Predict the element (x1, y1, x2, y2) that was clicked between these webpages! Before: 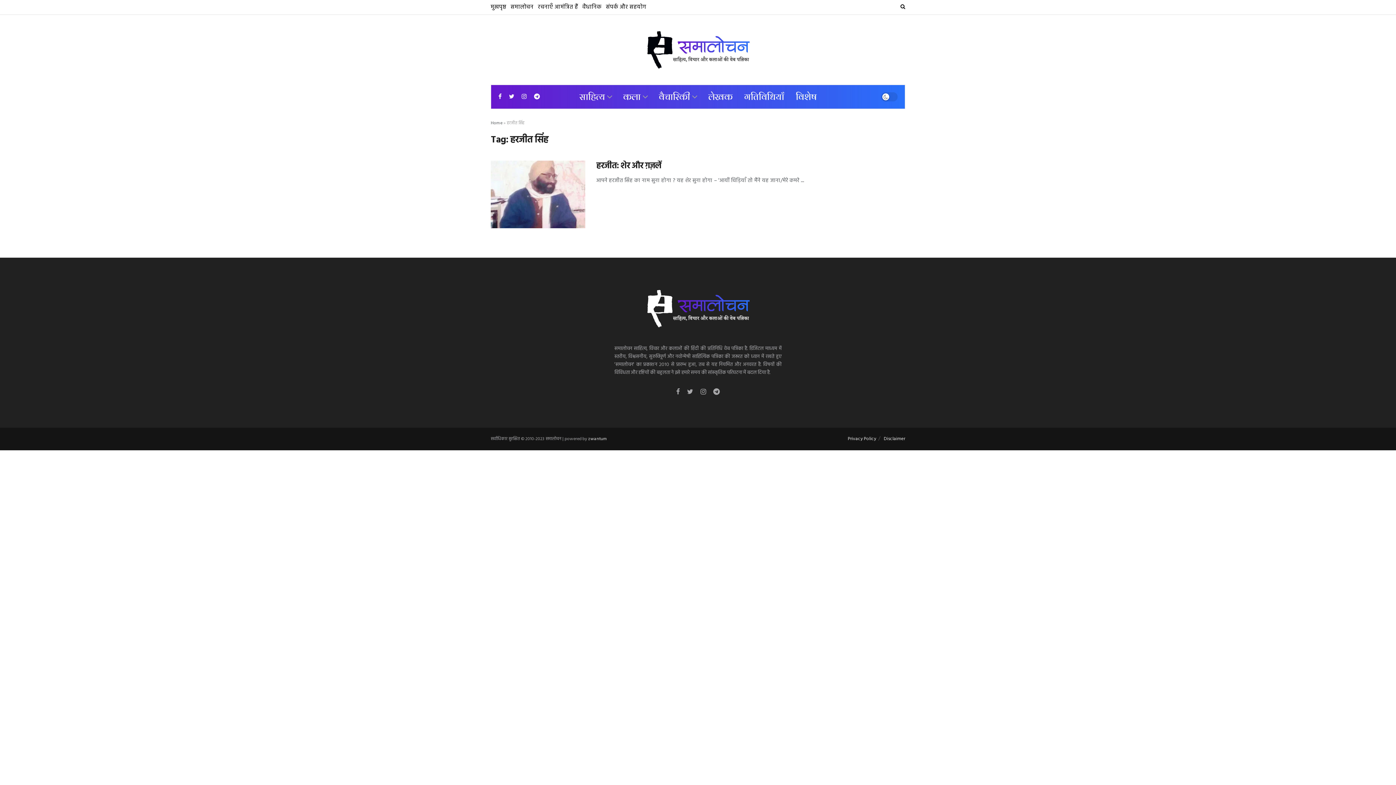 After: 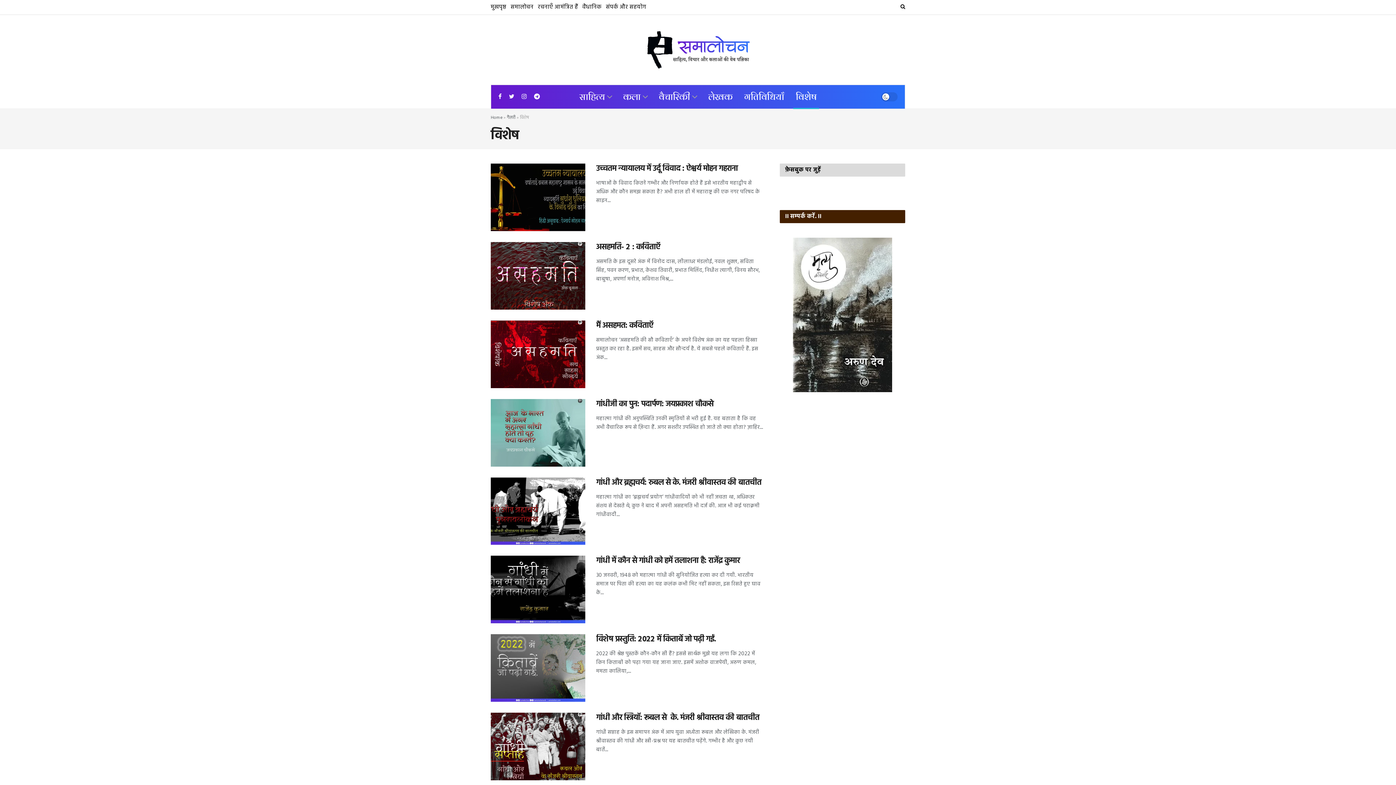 Action: label: विशेष bbox: (790, 85, 822, 108)